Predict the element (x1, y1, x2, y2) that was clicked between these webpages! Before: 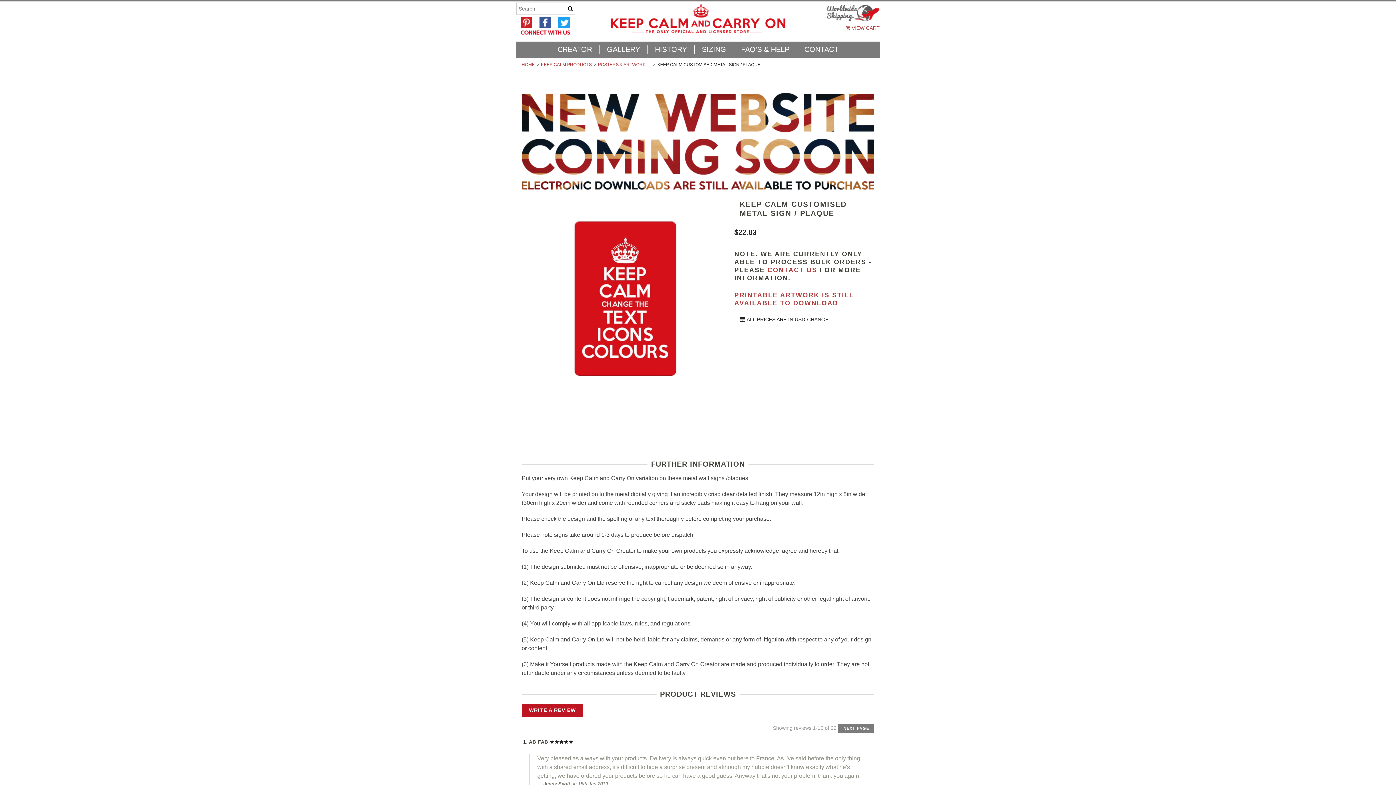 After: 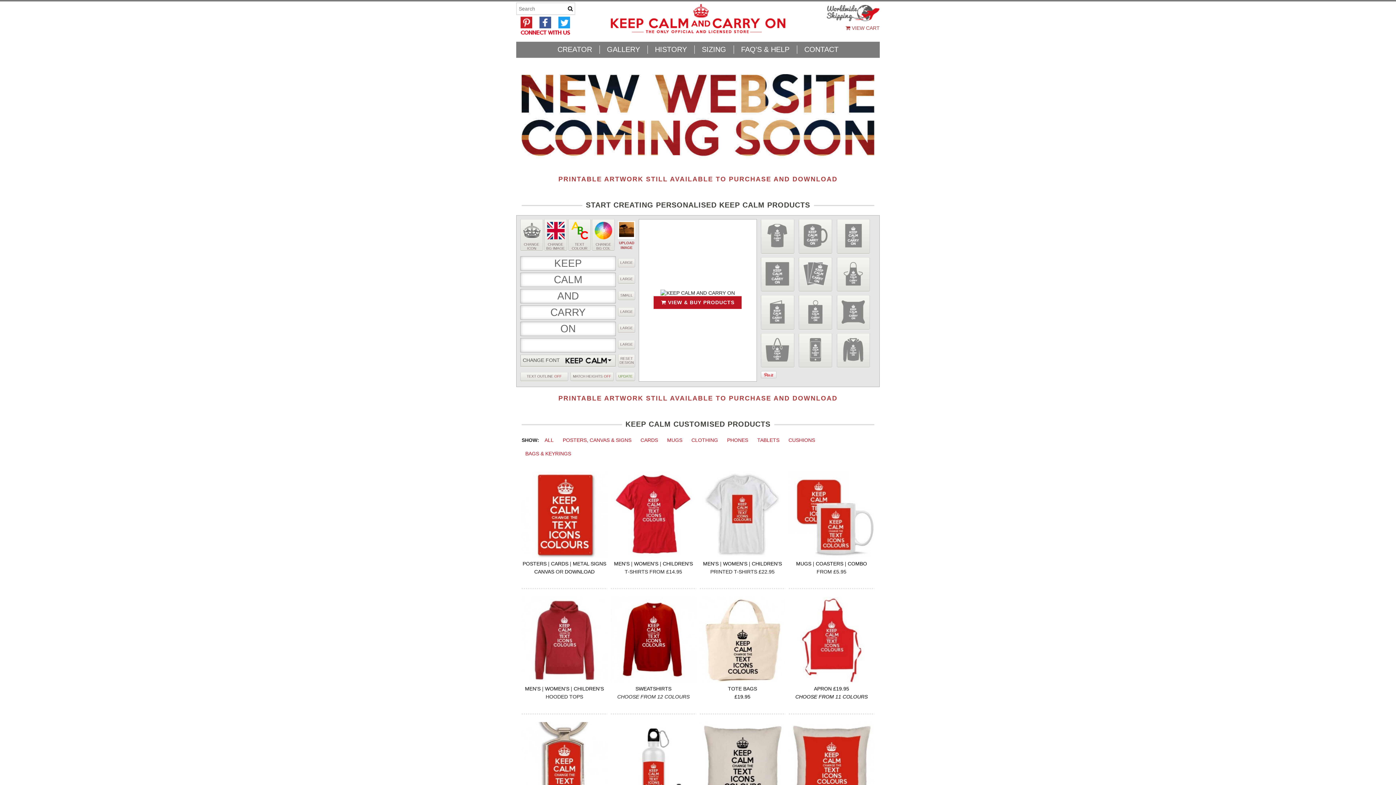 Action: bbox: (607, 25, 789, 36)